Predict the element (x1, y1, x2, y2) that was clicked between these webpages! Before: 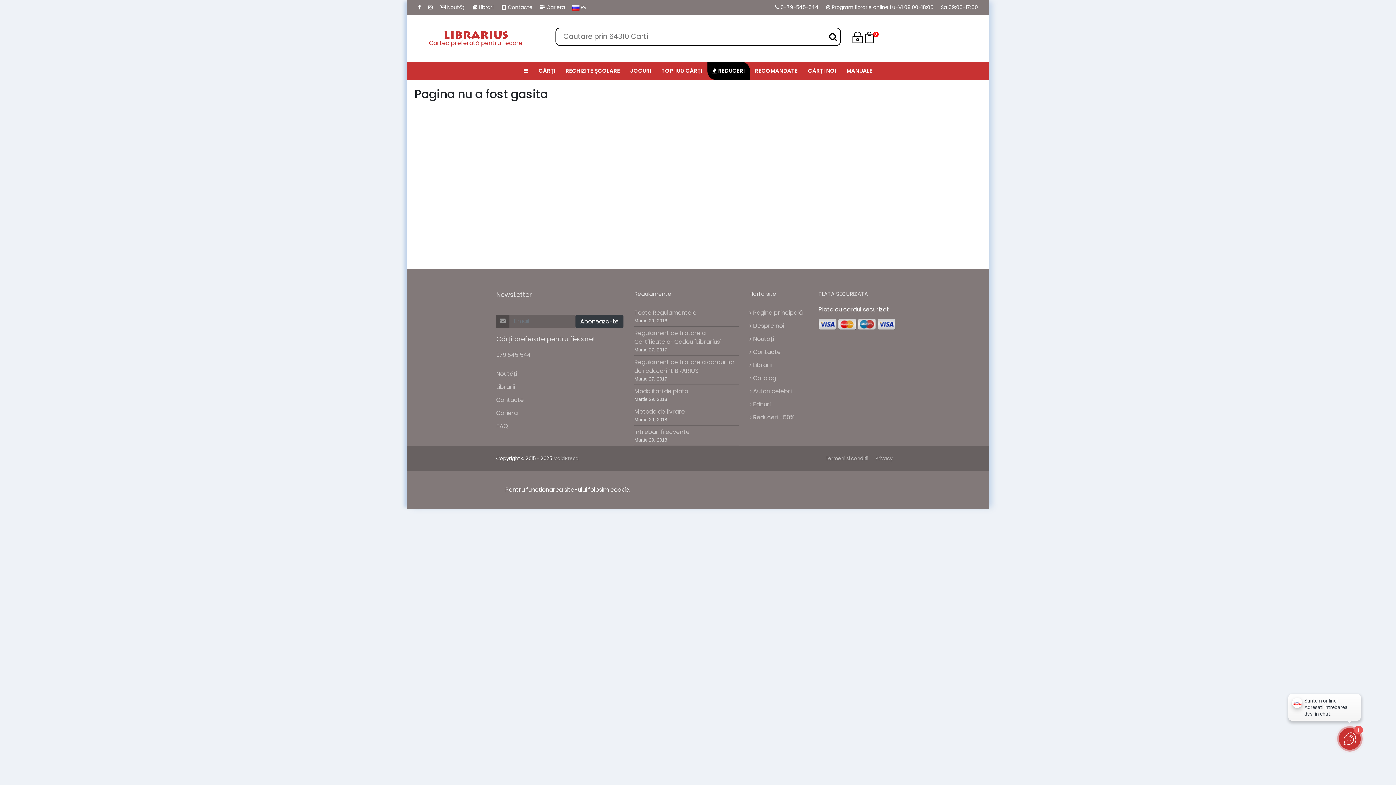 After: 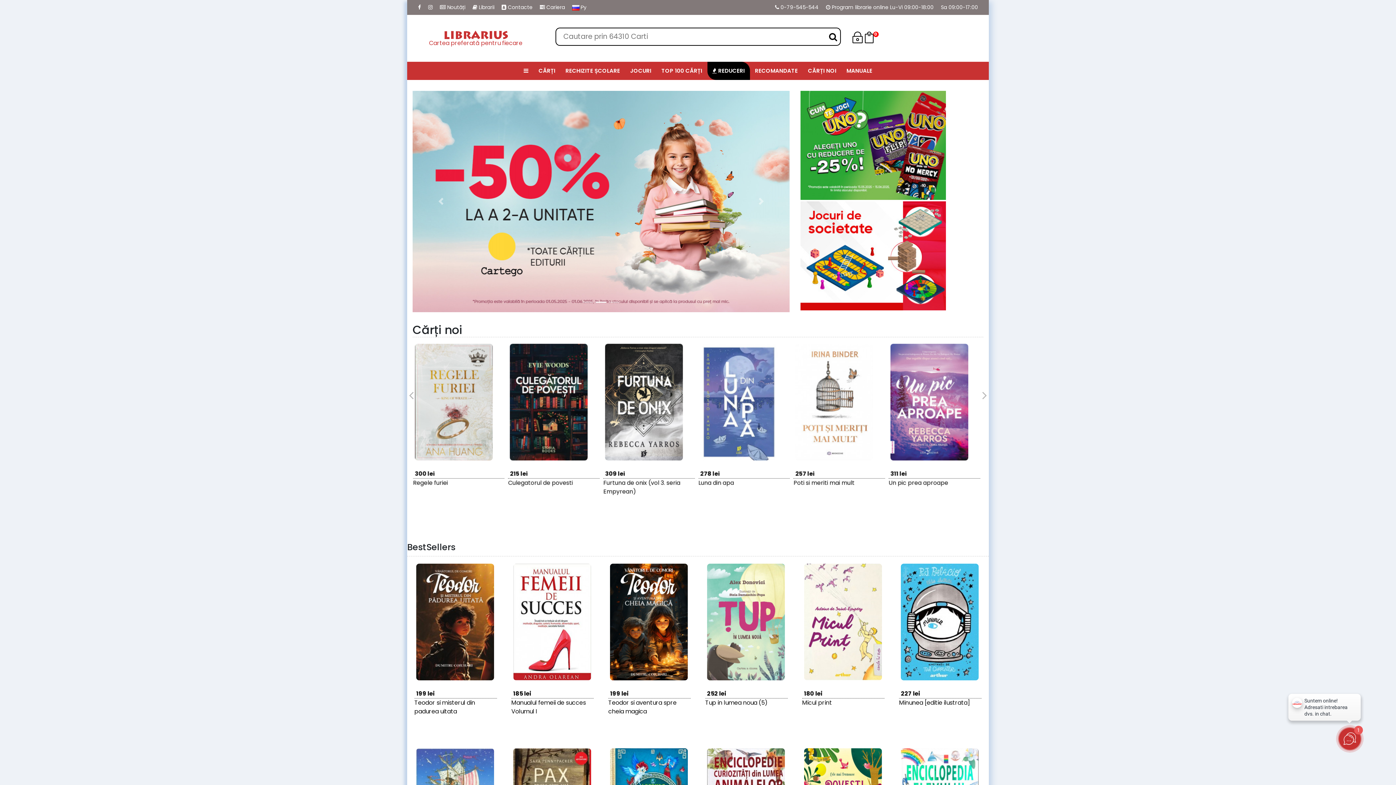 Action: label: LIBRARIUS
Cartea preferată pentru fiecare bbox: (407, 28, 544, 47)